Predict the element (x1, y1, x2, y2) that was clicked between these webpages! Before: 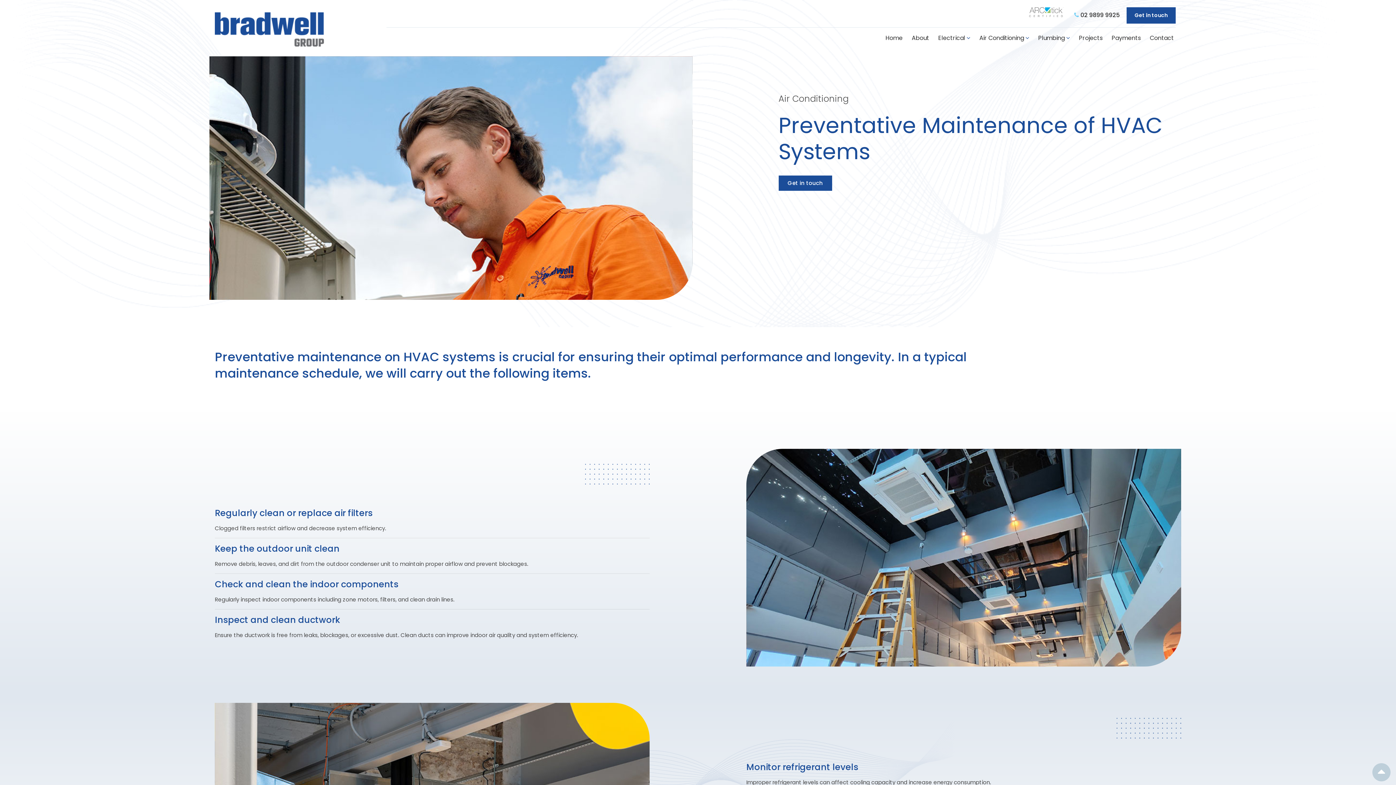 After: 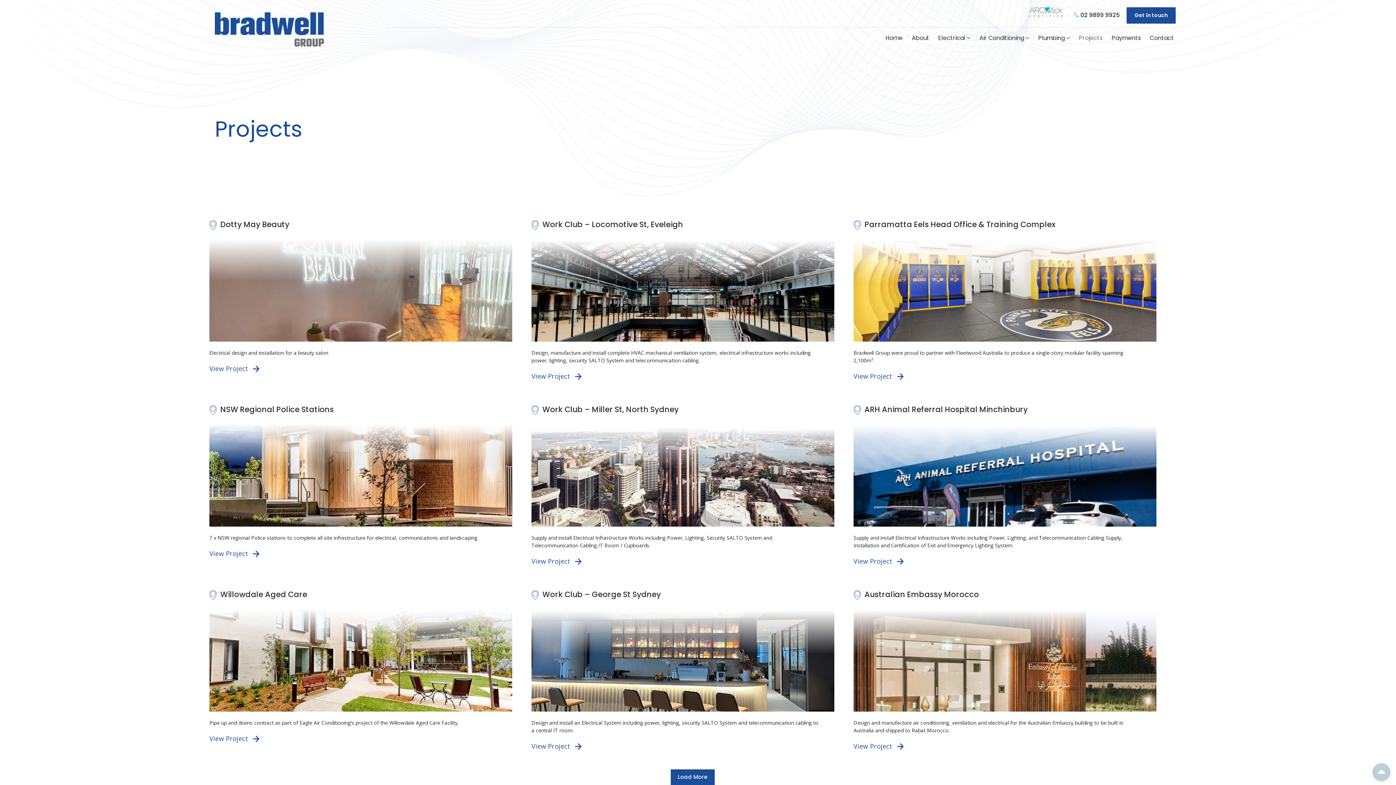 Action: label: Projects bbox: (1072, 33, 1104, 42)